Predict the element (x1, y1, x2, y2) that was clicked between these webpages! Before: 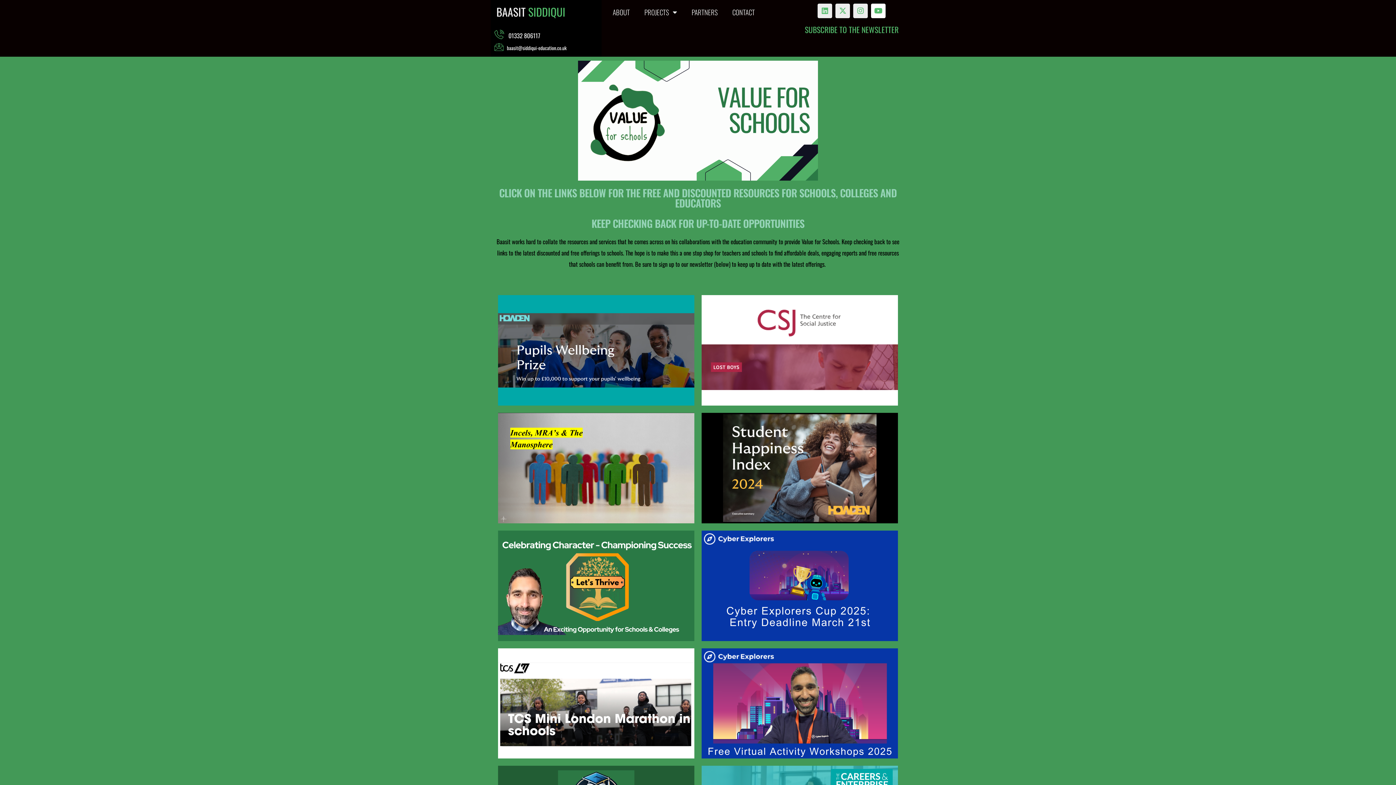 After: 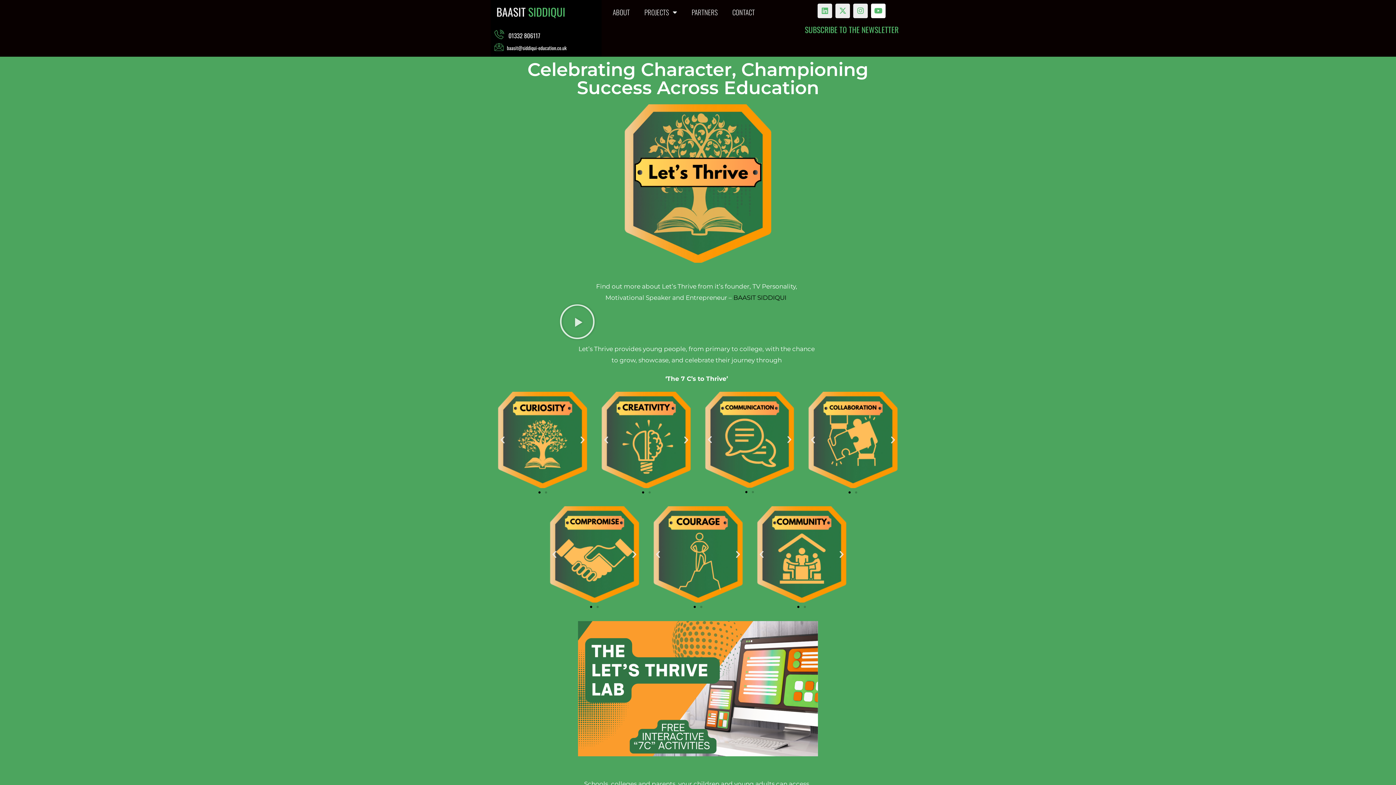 Action: bbox: (498, 530, 694, 641)